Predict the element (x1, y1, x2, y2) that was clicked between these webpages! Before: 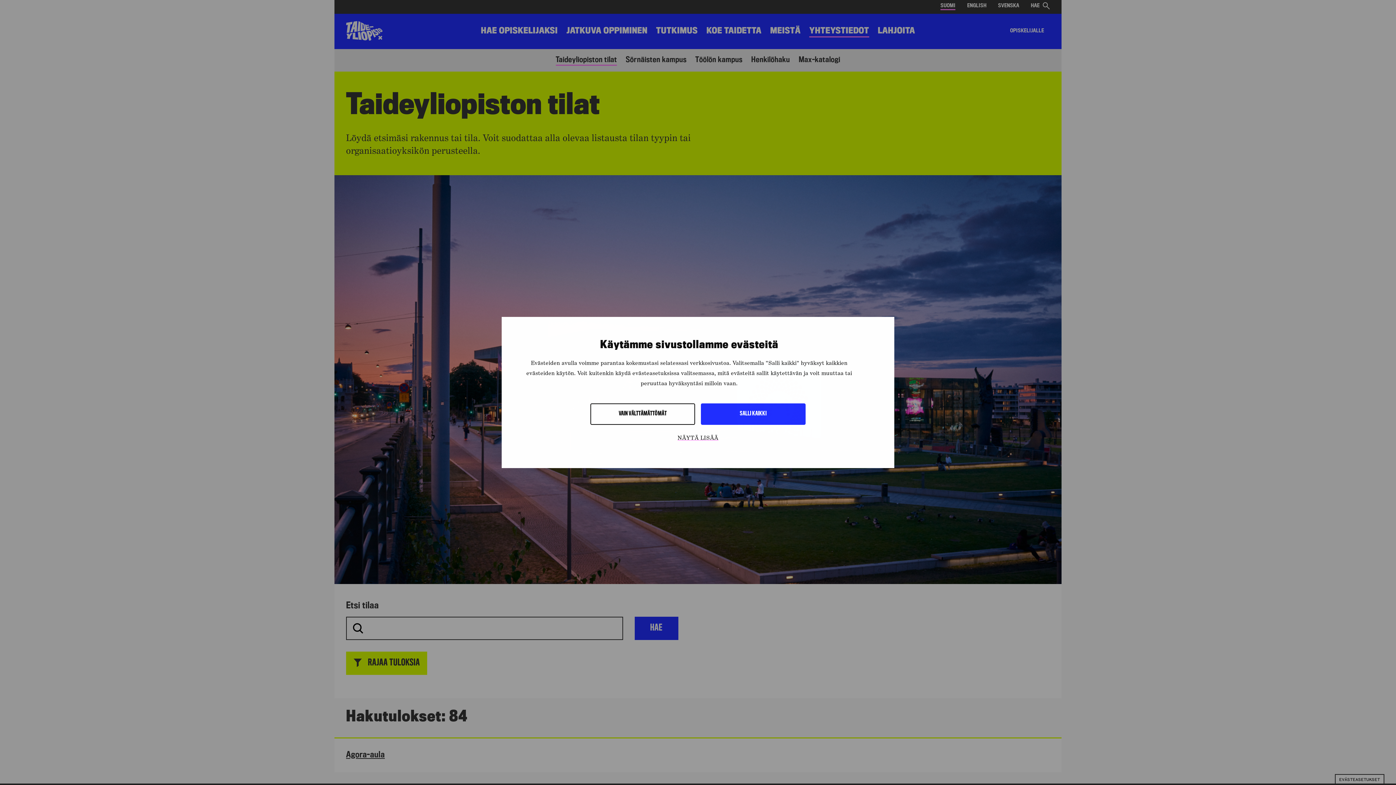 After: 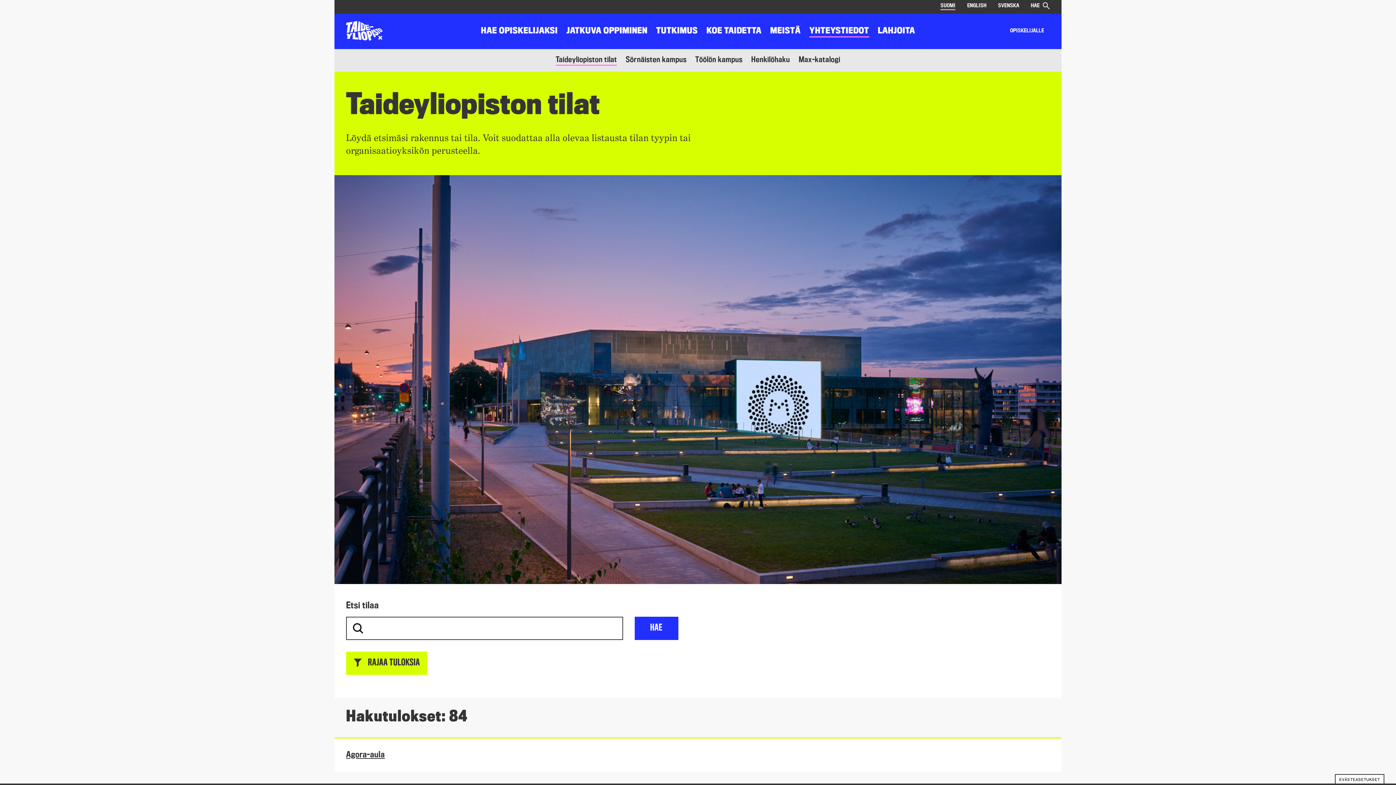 Action: label: SALLI KAIKKI bbox: (701, 403, 805, 425)